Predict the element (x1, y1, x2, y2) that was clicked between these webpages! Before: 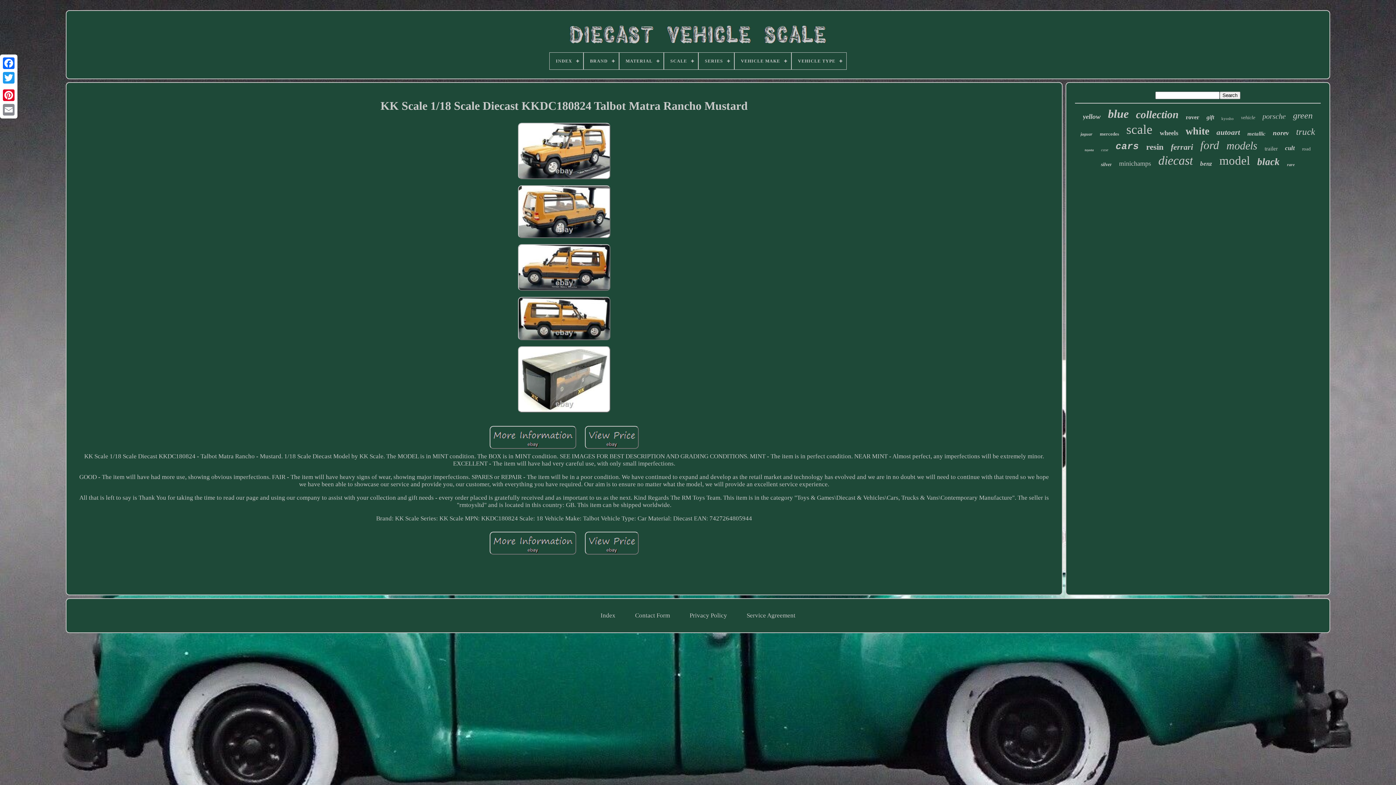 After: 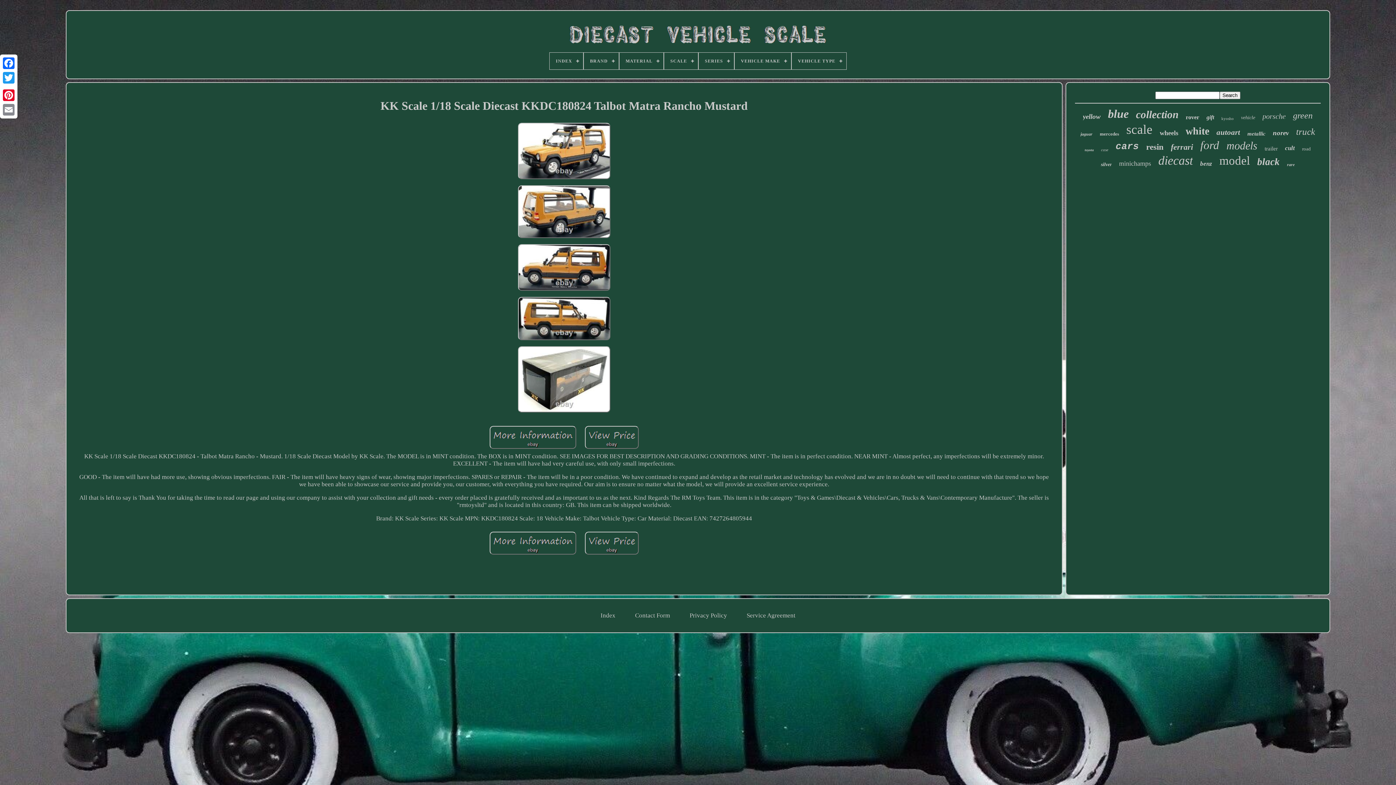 Action: bbox: (487, 551, 578, 558)